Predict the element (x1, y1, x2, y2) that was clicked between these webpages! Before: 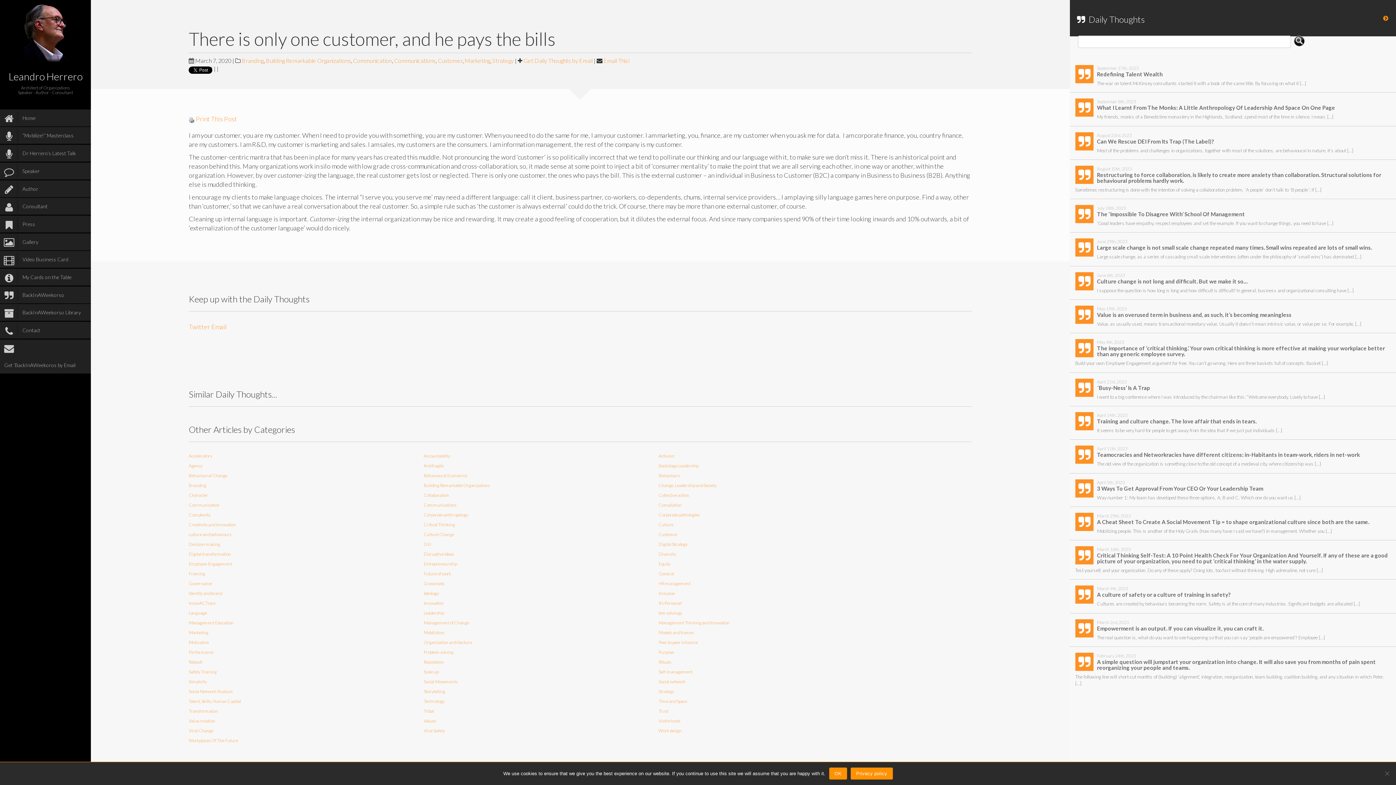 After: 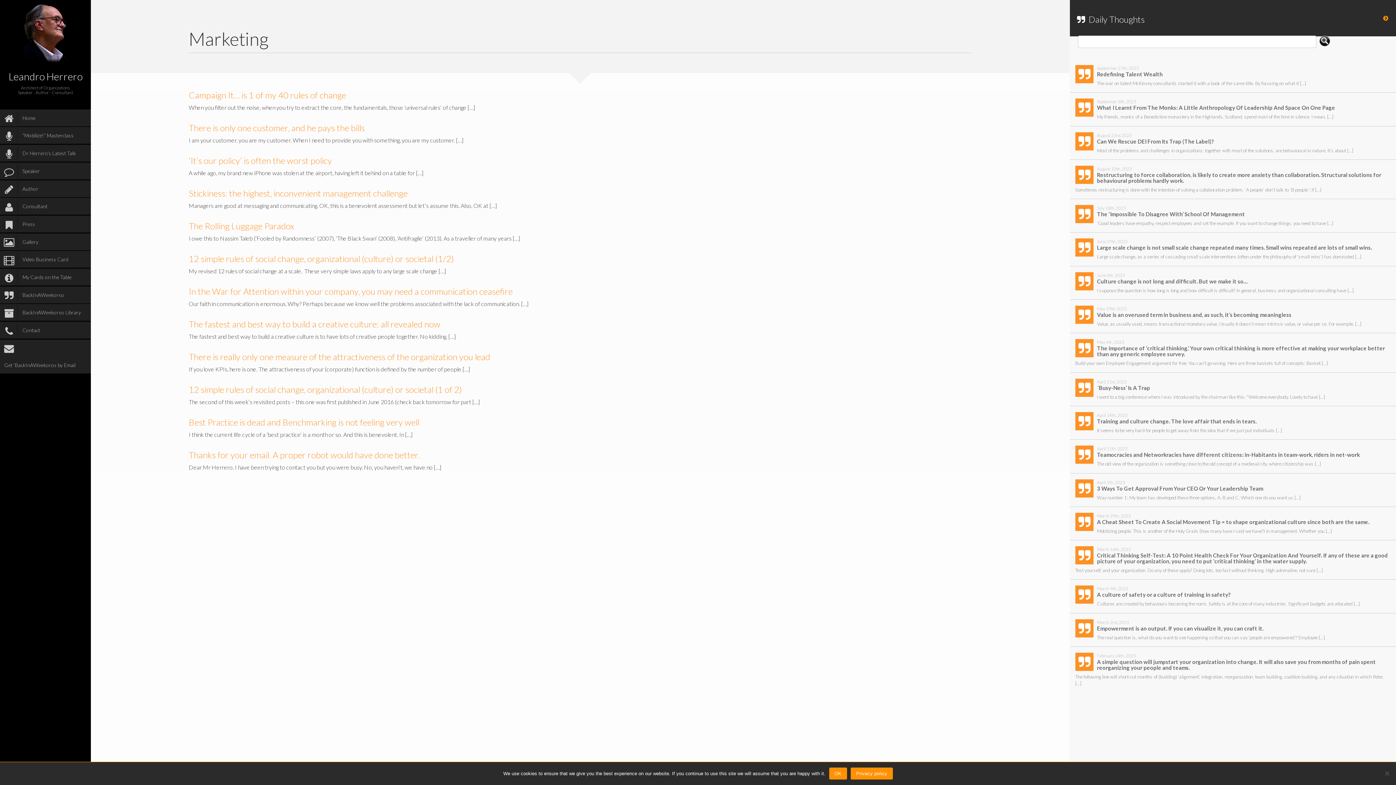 Action: bbox: (188, 630, 208, 635) label: Marketing